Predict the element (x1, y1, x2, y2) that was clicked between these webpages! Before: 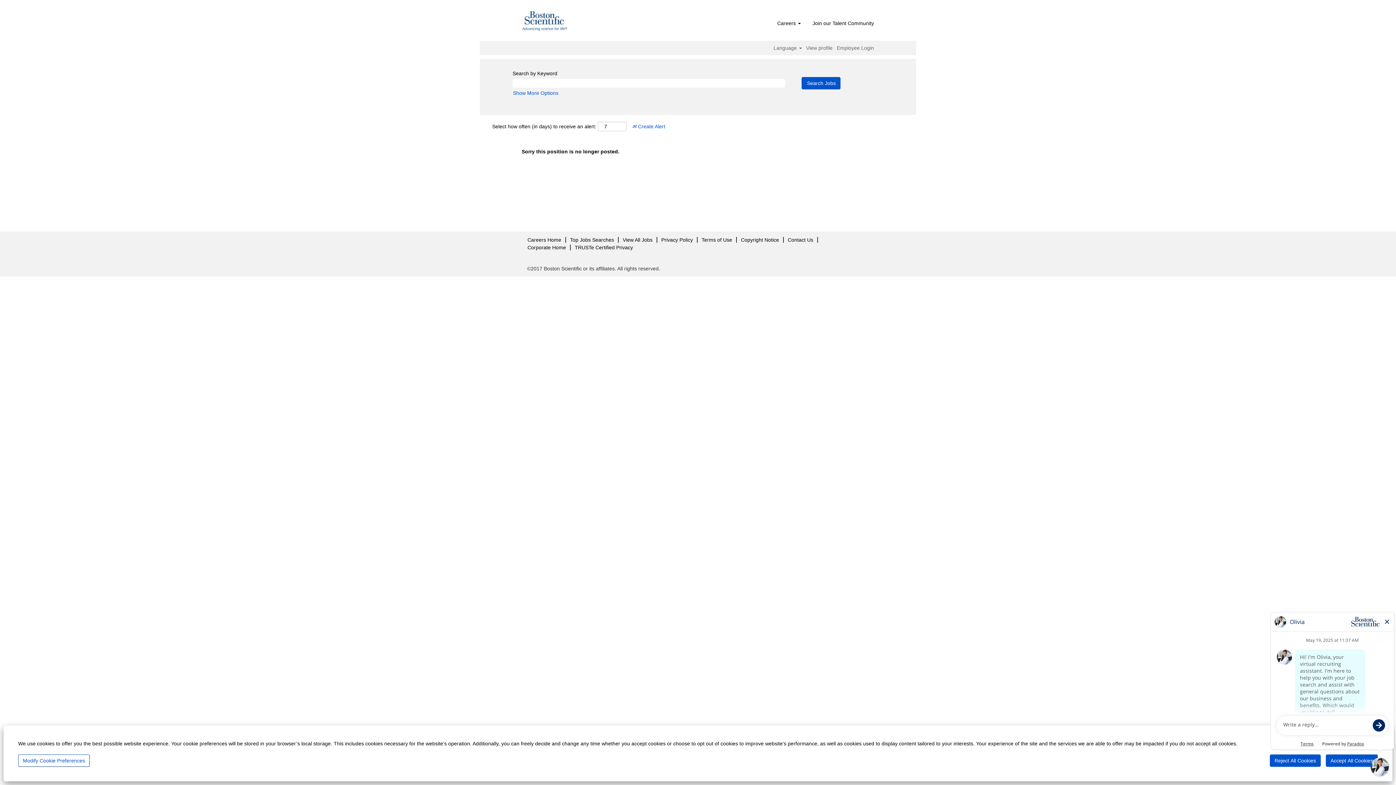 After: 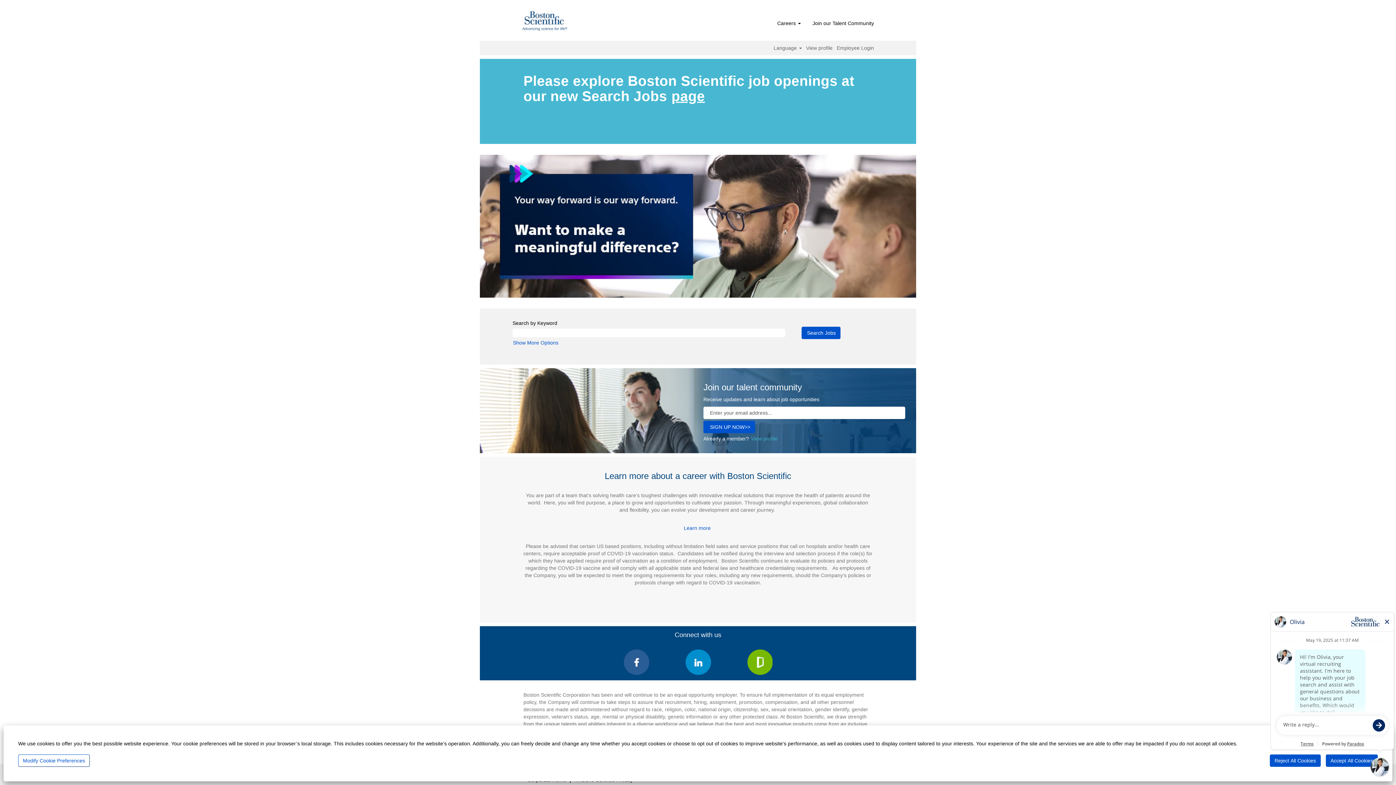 Action: bbox: (521, 10, 568, 33)